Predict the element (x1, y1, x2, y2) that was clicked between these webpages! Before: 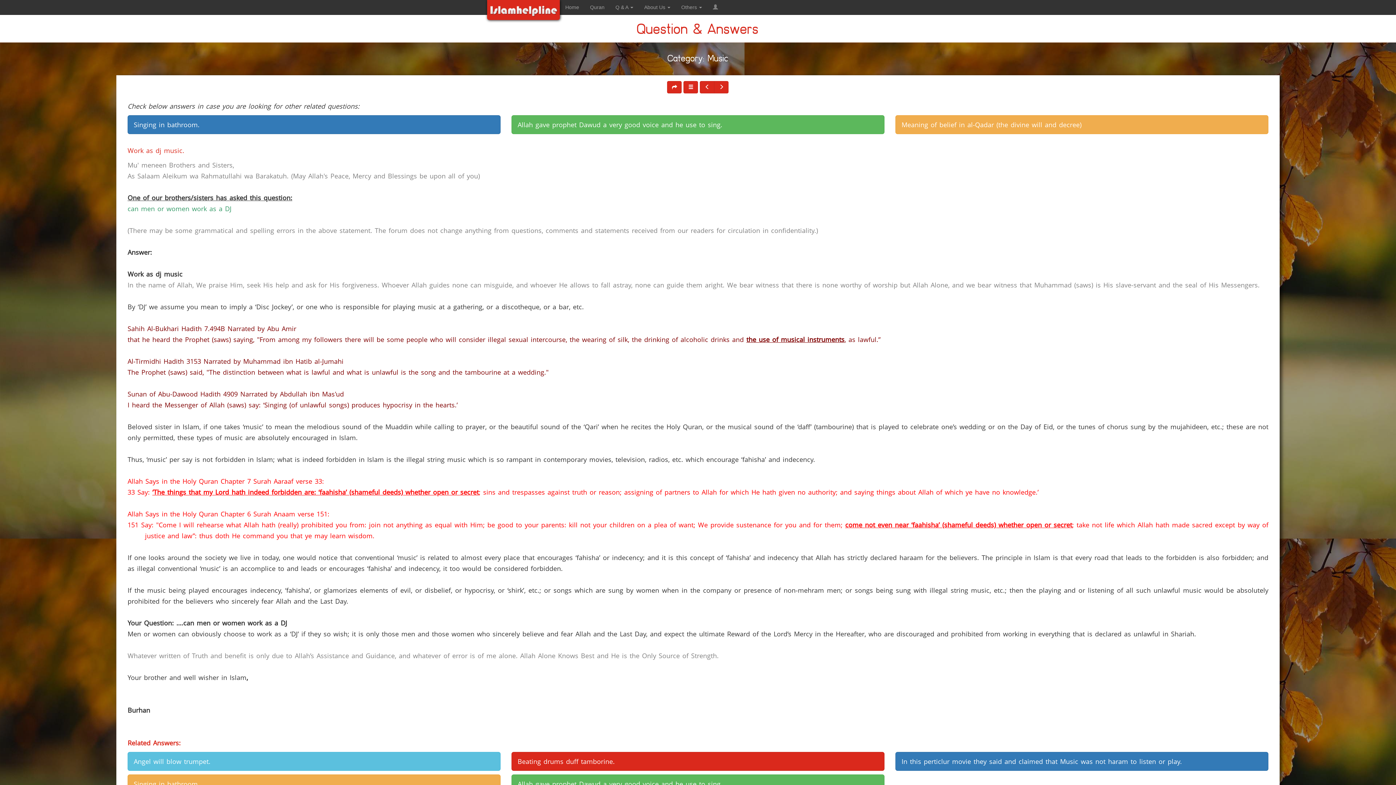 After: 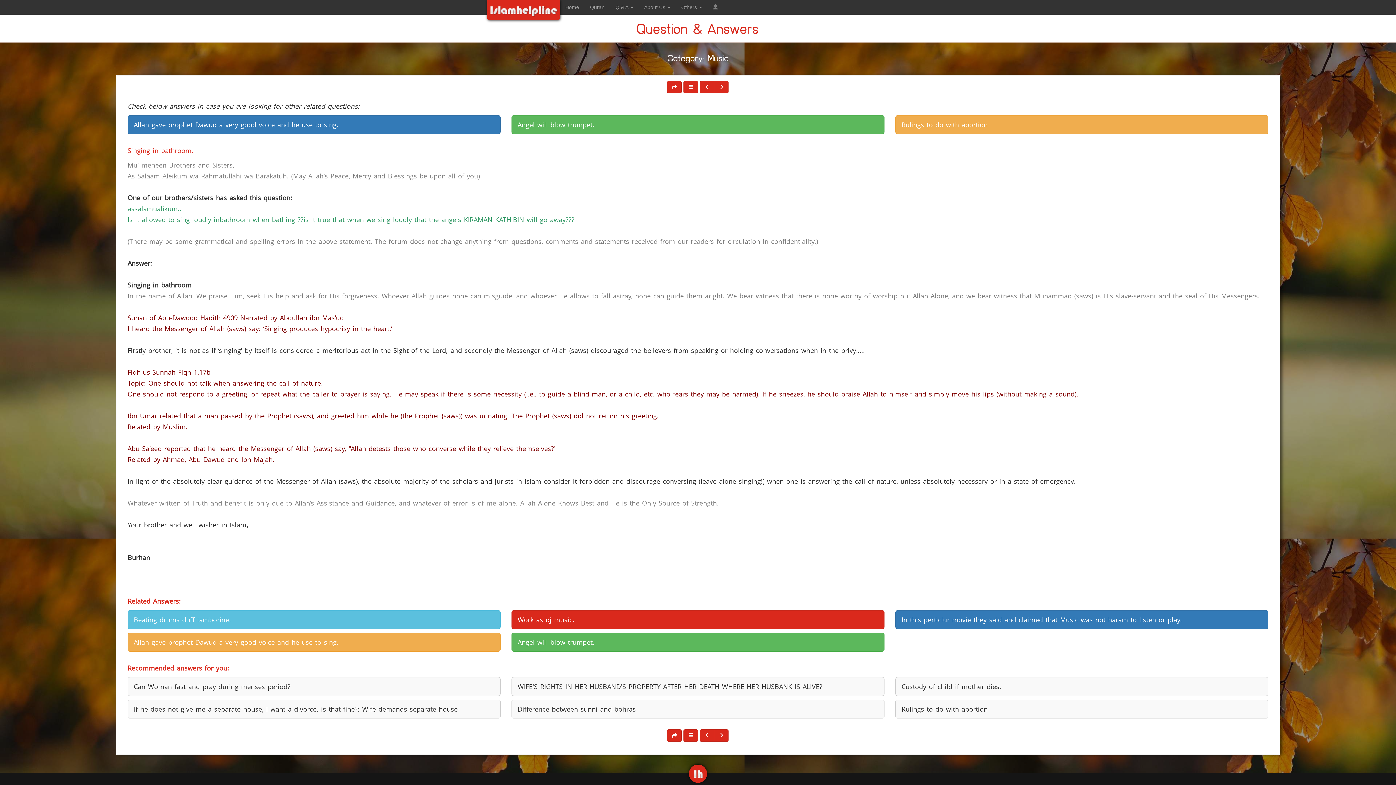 Action: label: Singing in bathroom. bbox: (127, 774, 500, 793)